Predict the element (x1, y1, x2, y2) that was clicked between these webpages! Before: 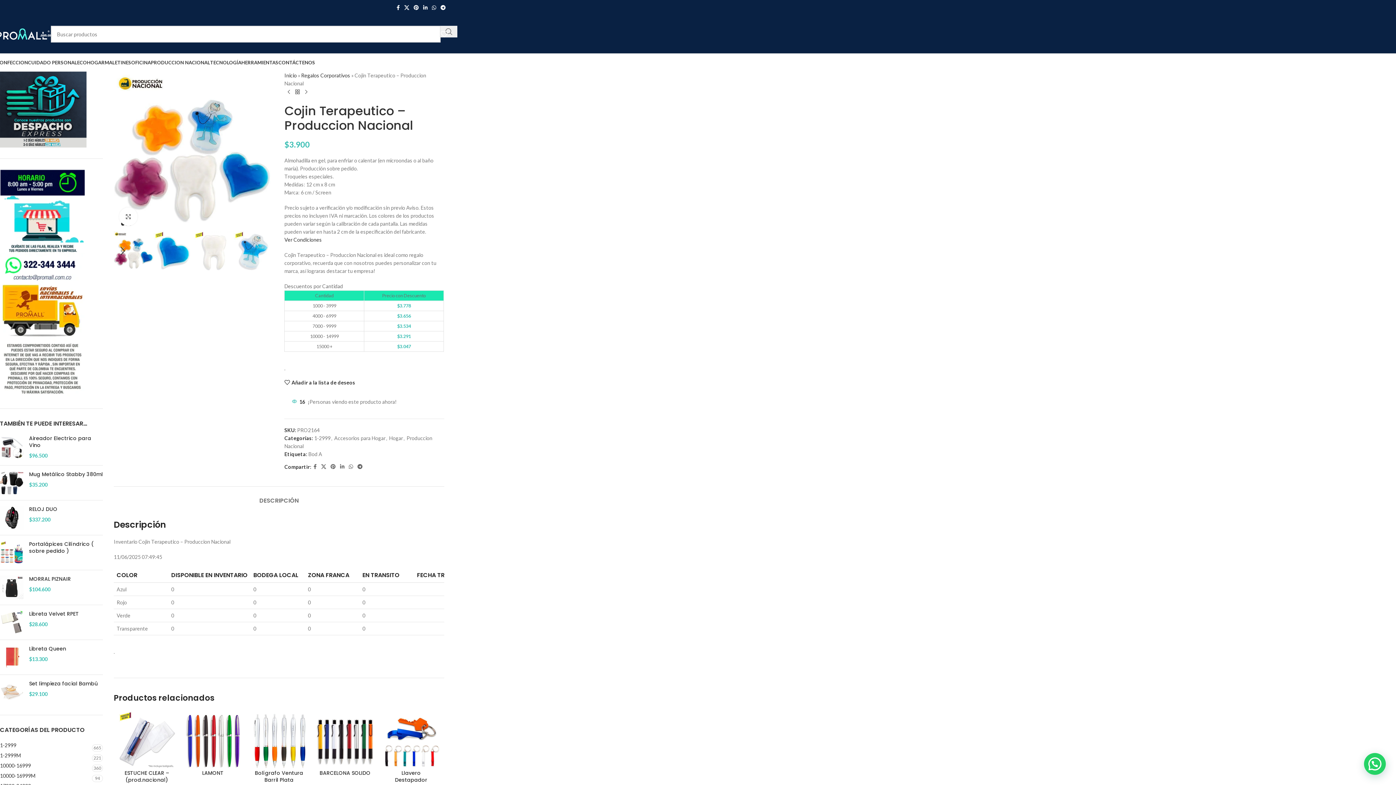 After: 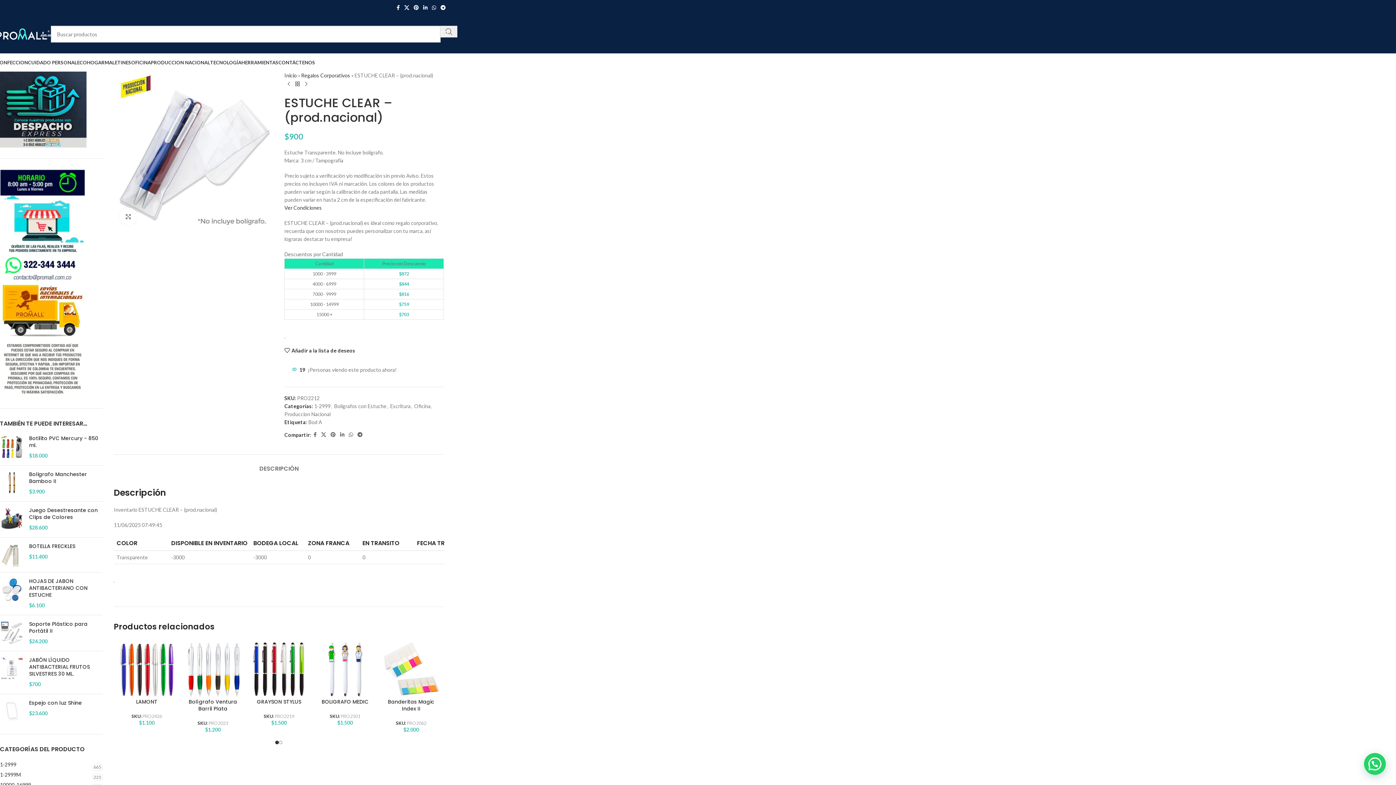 Action: label: ESTUCHE CLEAR – (prod.nacional) bbox: (124, 769, 169, 783)